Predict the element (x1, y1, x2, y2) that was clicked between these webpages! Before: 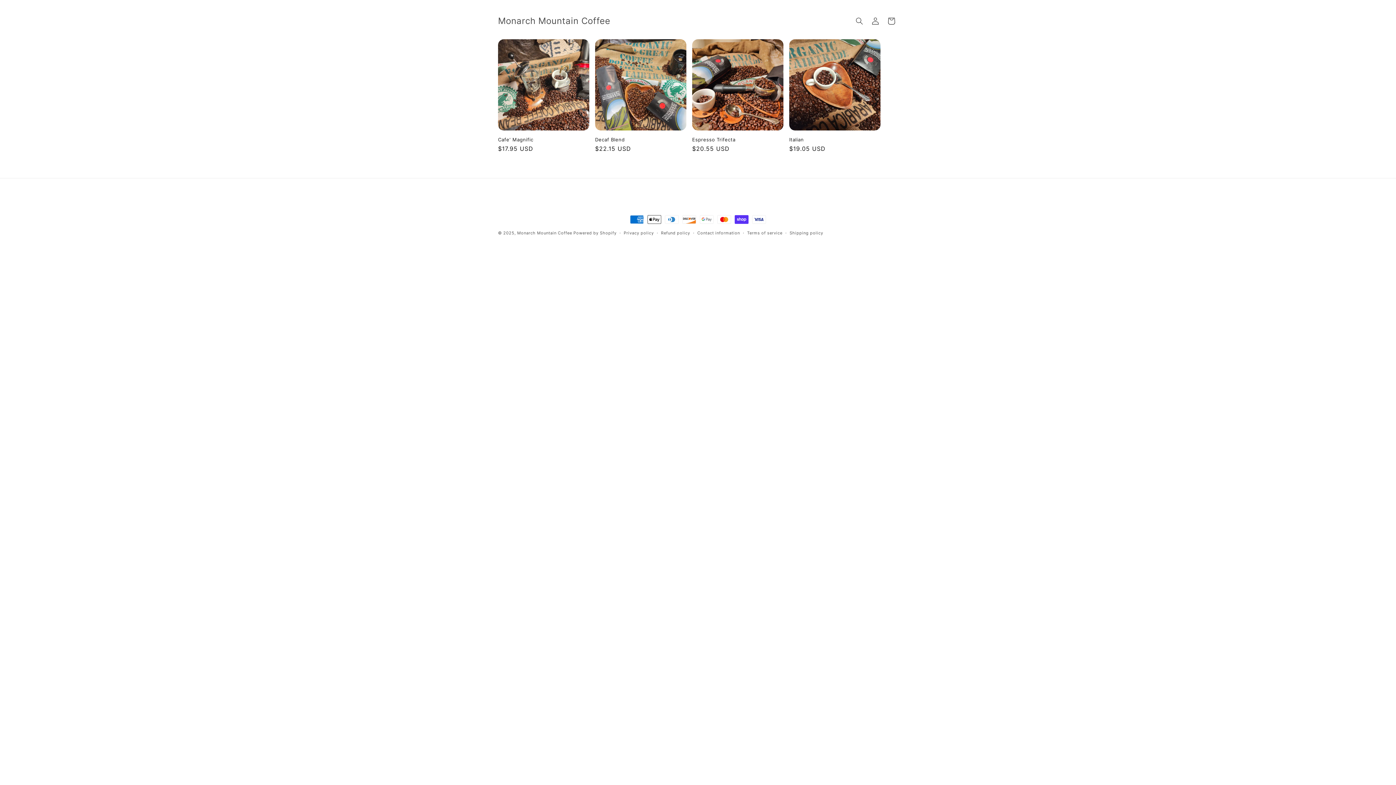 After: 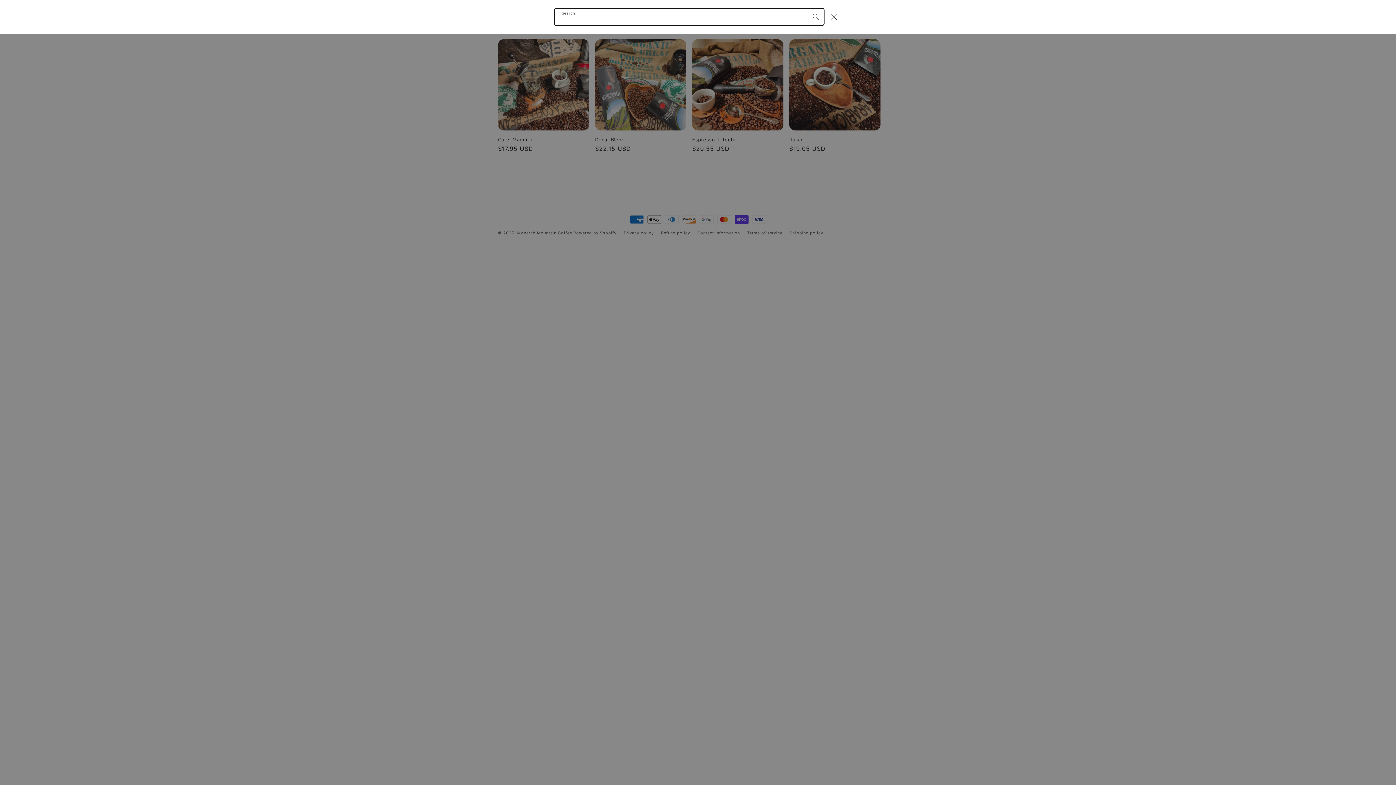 Action: bbox: (851, 13, 867, 29) label: Search